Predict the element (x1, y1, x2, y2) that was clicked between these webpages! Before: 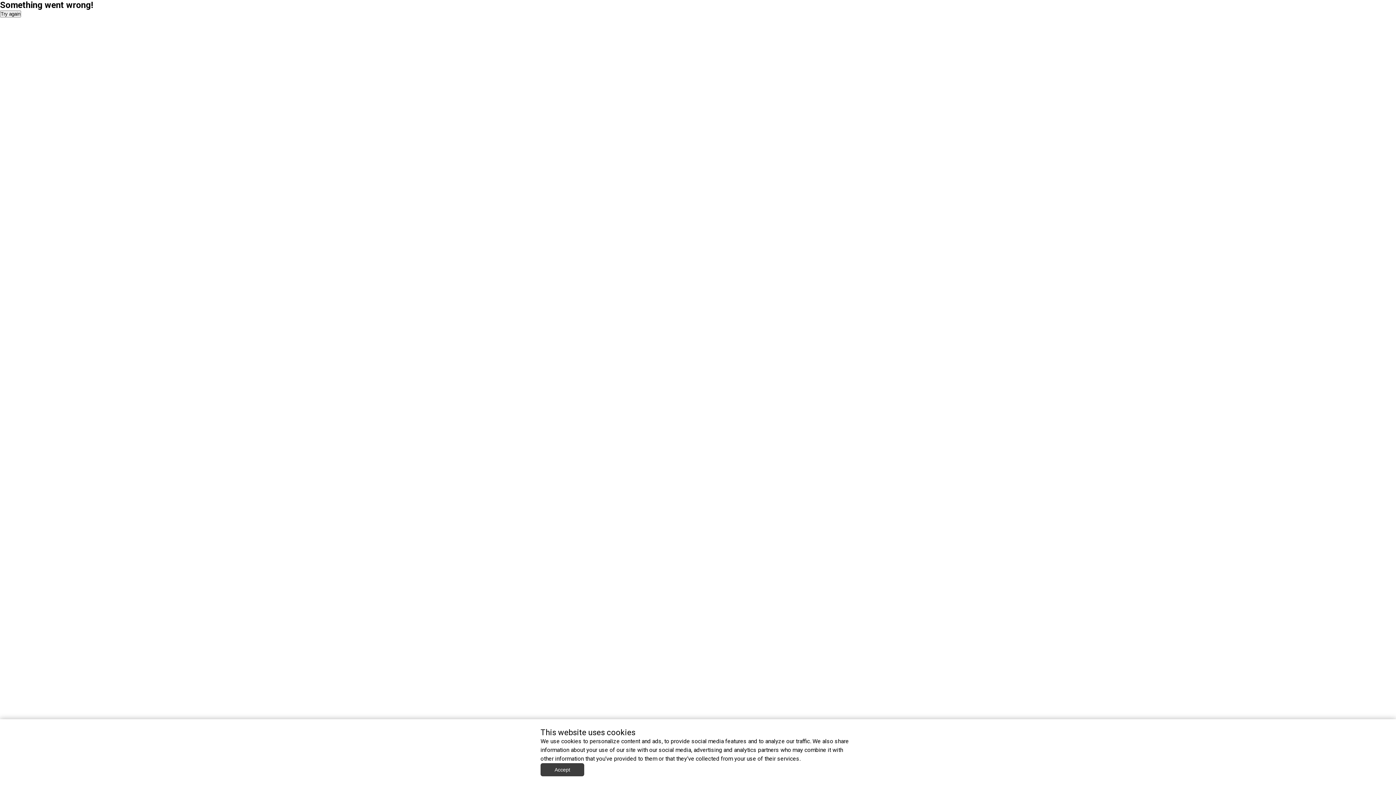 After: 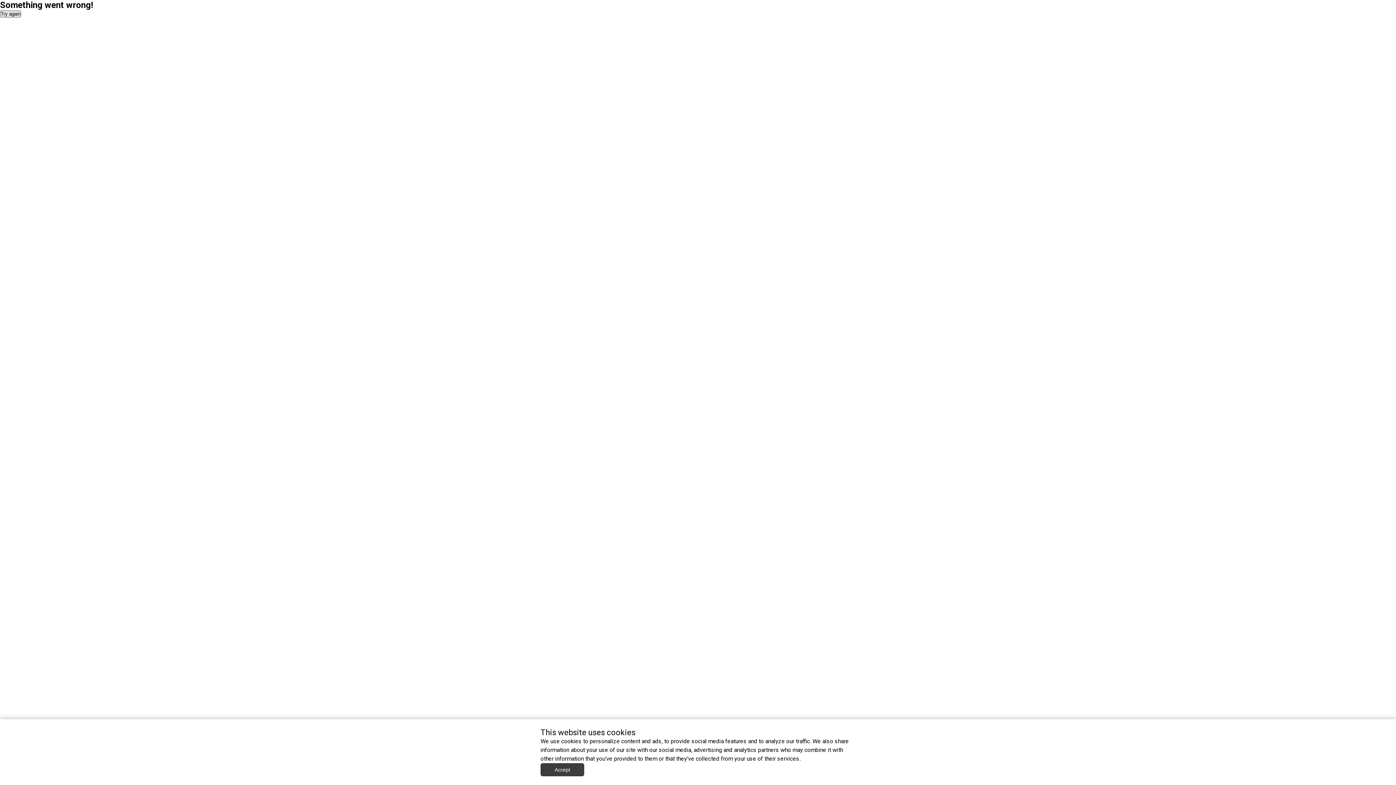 Action: label: Try again bbox: (0, 10, 21, 17)